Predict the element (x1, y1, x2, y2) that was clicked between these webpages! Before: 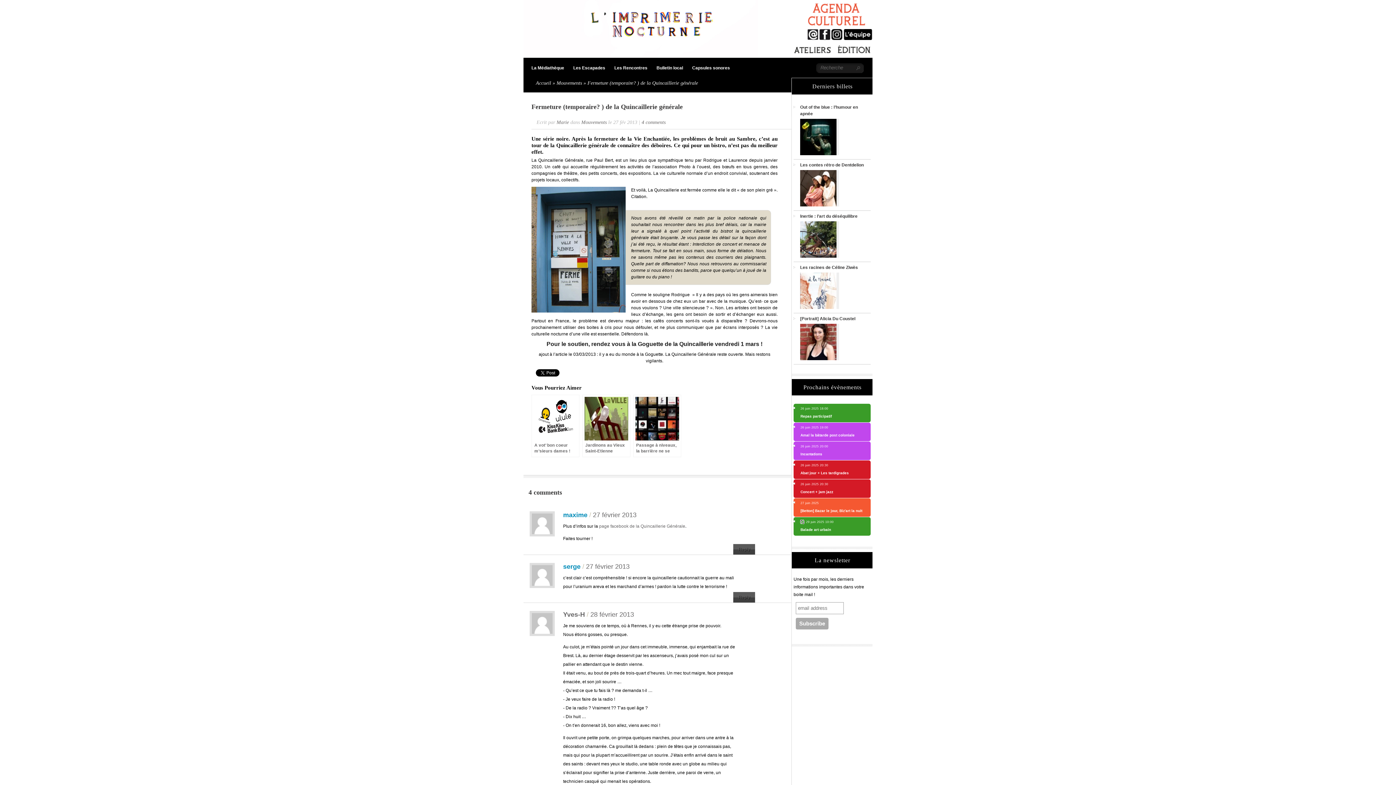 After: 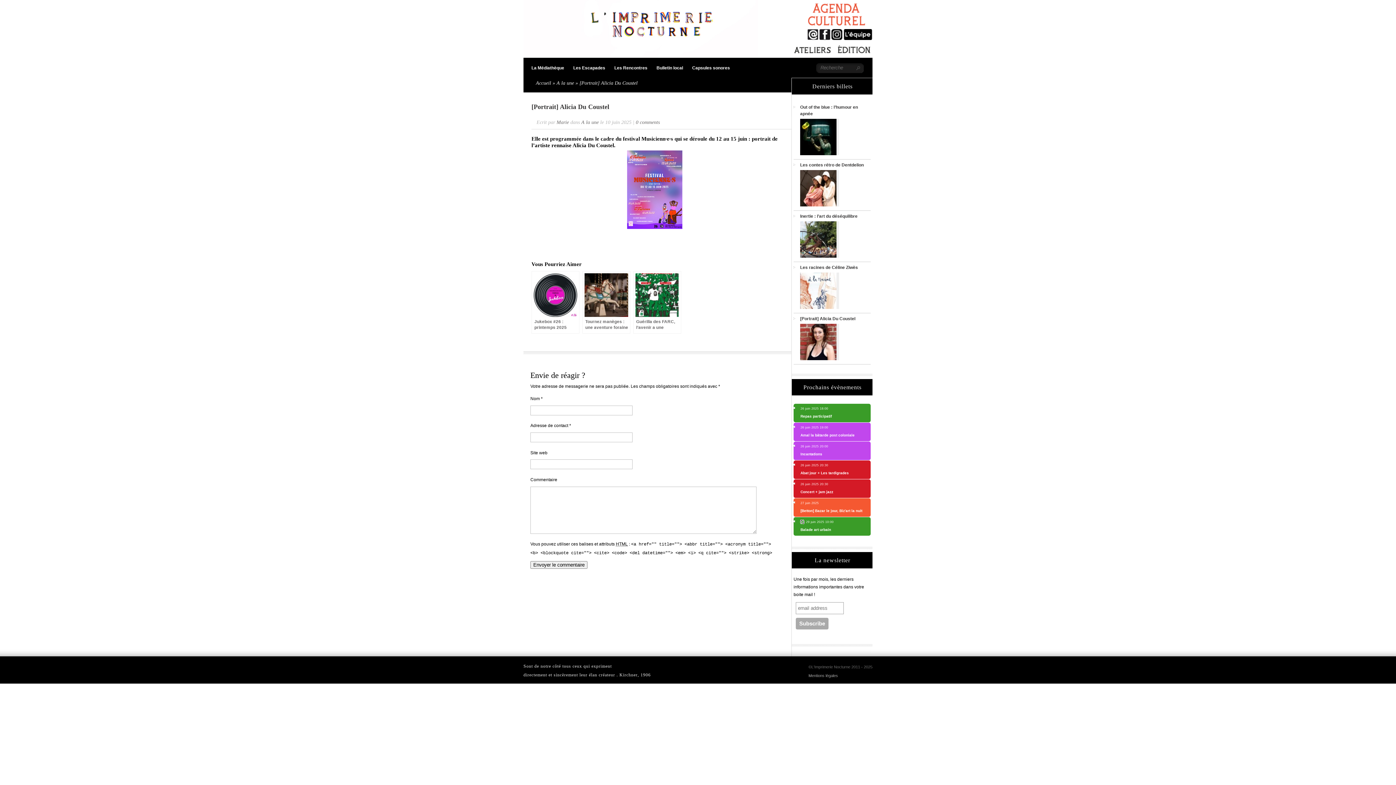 Action: label: [Portrait] Alicia Du Coustel bbox: (800, 316, 855, 321)